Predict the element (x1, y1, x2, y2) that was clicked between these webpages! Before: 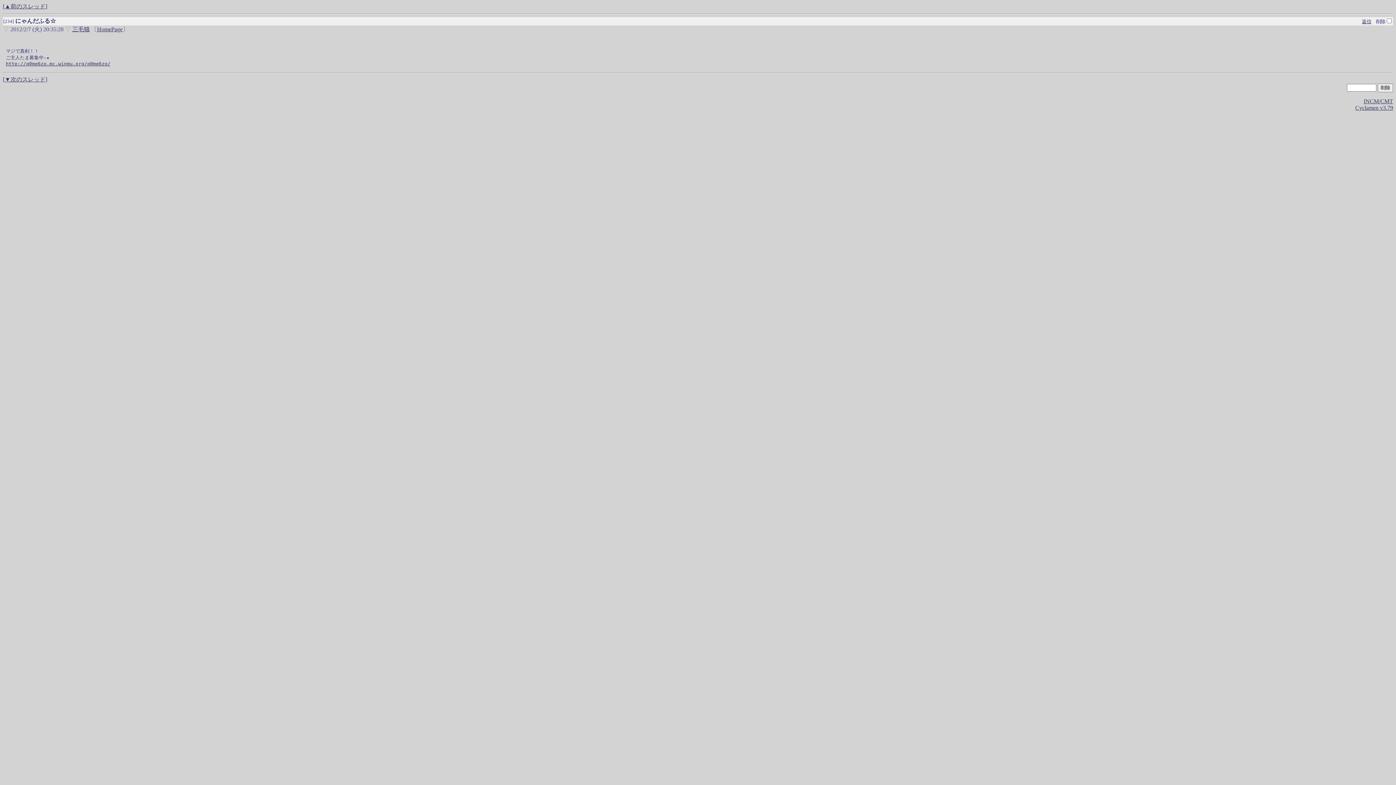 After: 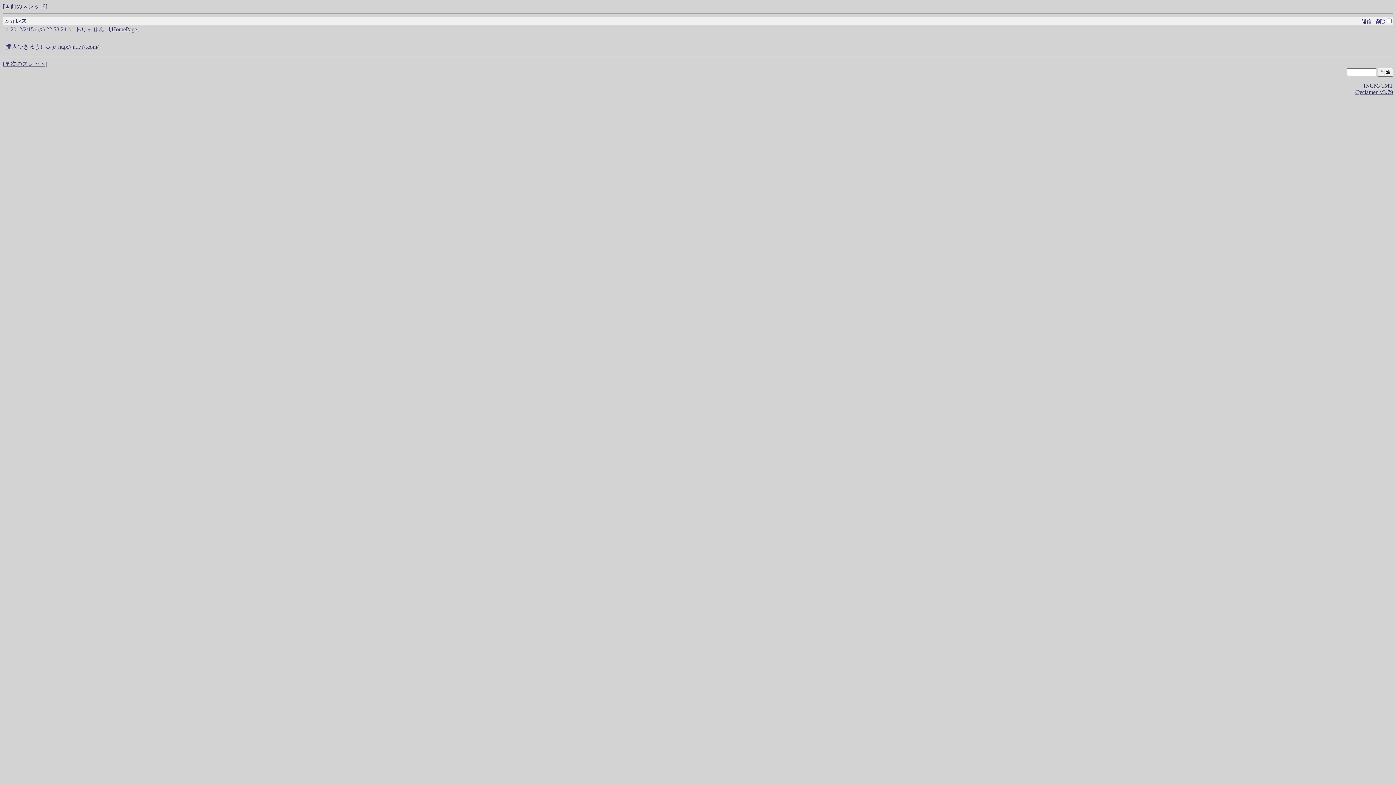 Action: label: ▲前のスレッド bbox: (4, 3, 45, 9)